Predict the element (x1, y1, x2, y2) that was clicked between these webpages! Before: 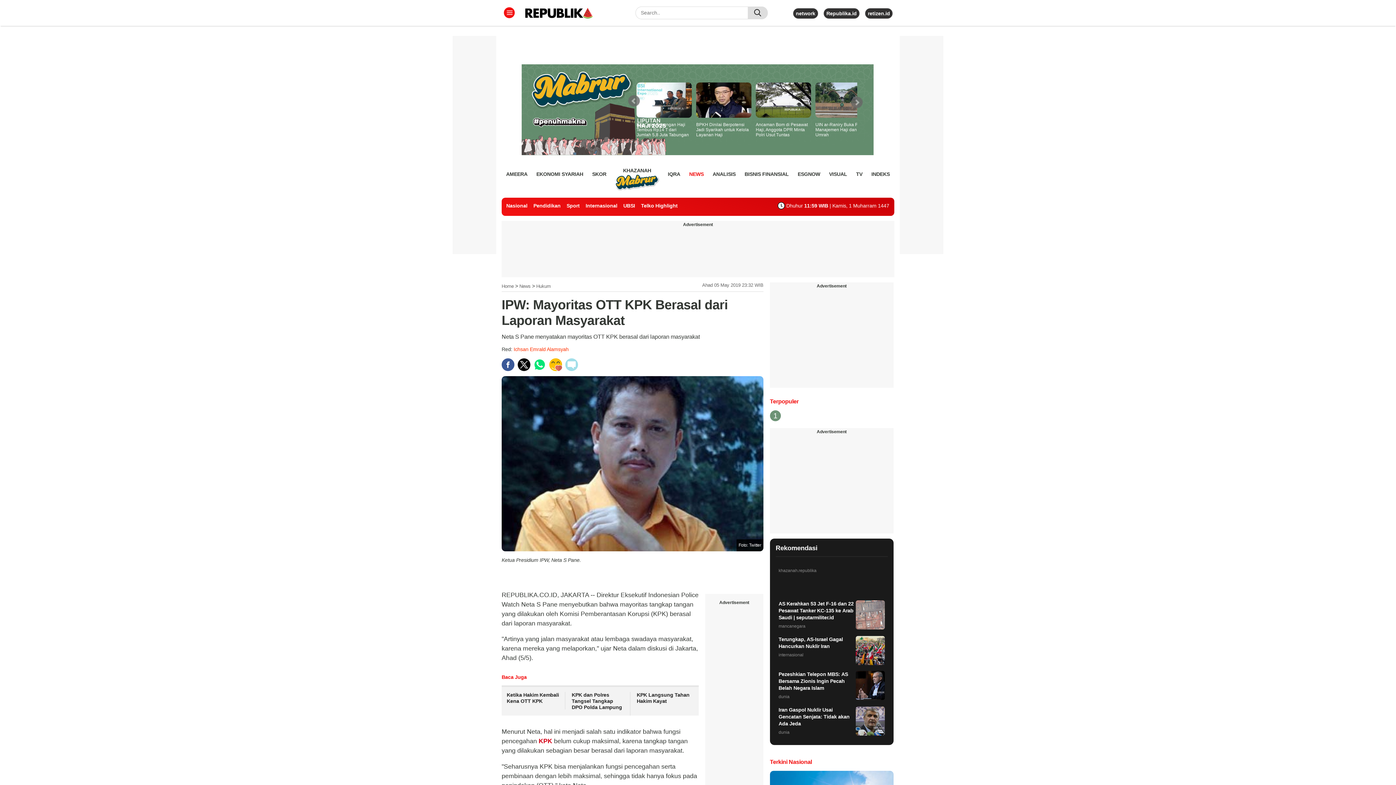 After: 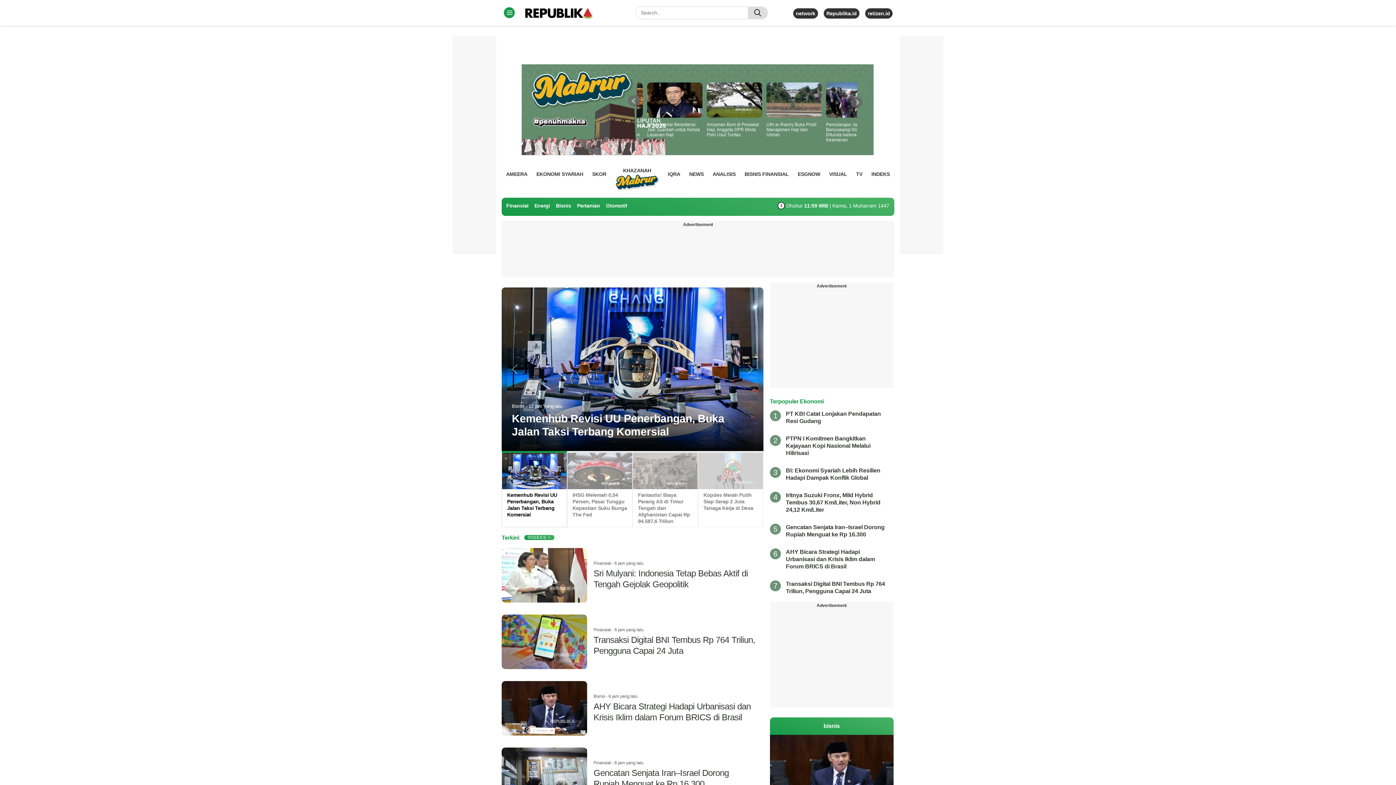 Action: label: BISNIS FINANSIAL bbox: (744, 168, 789, 179)